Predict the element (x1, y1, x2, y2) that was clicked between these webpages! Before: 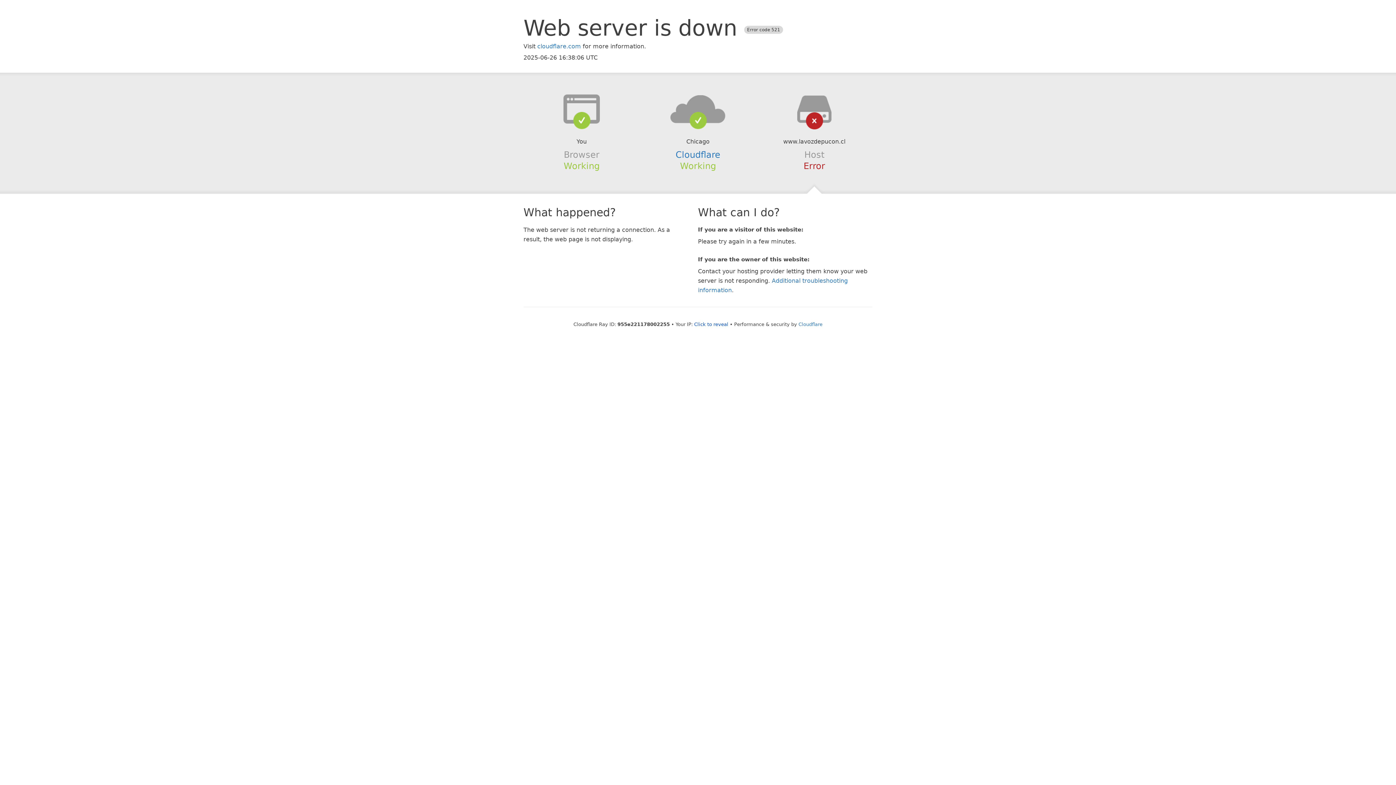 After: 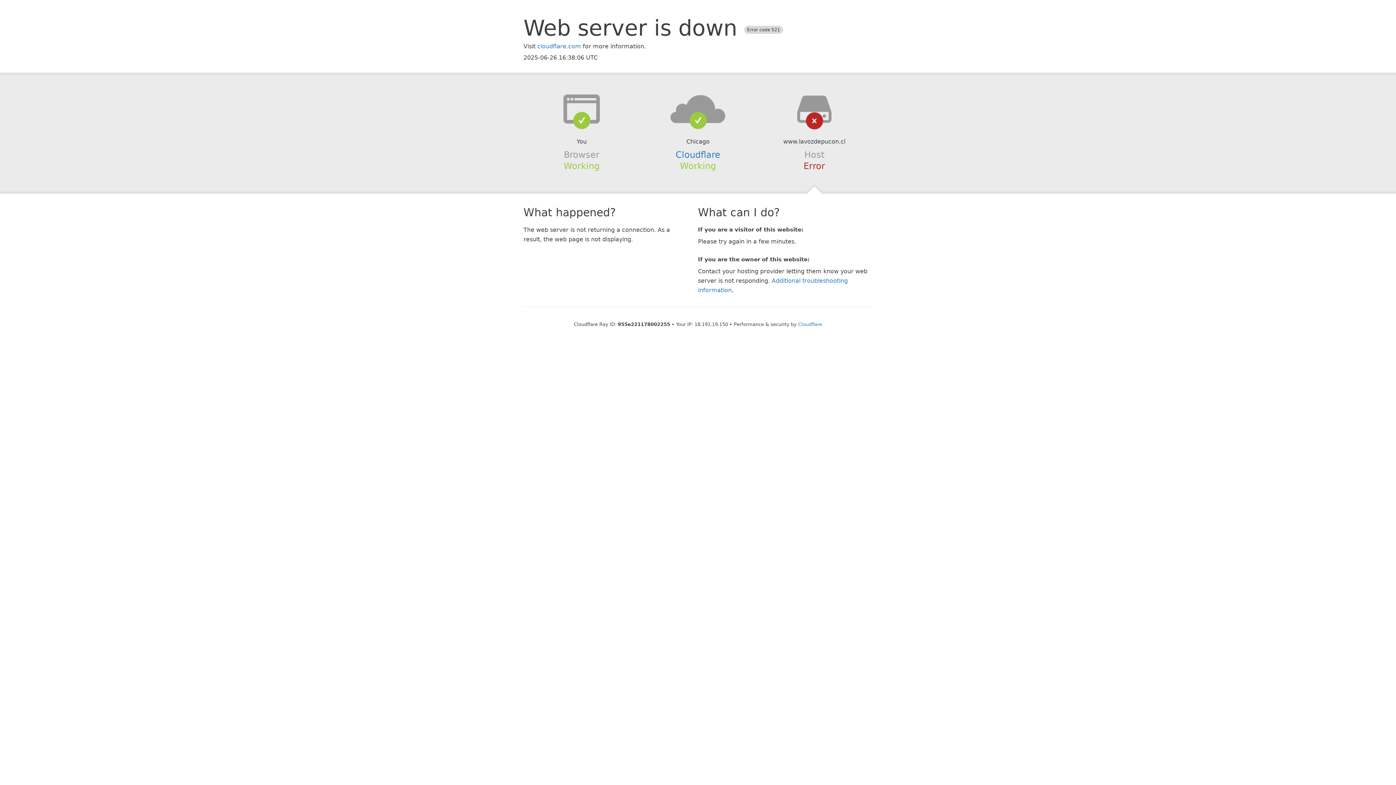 Action: bbox: (694, 321, 728, 327) label: Click to reveal